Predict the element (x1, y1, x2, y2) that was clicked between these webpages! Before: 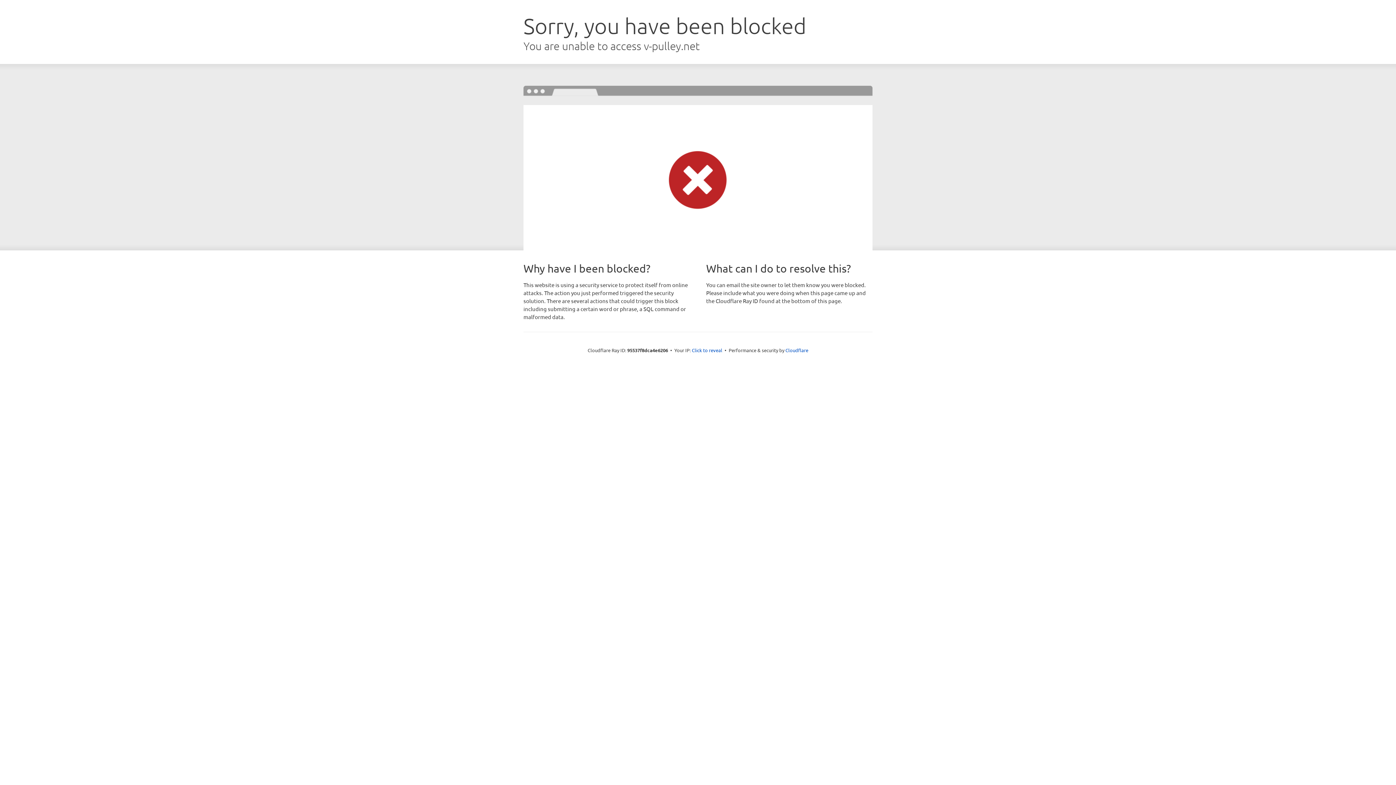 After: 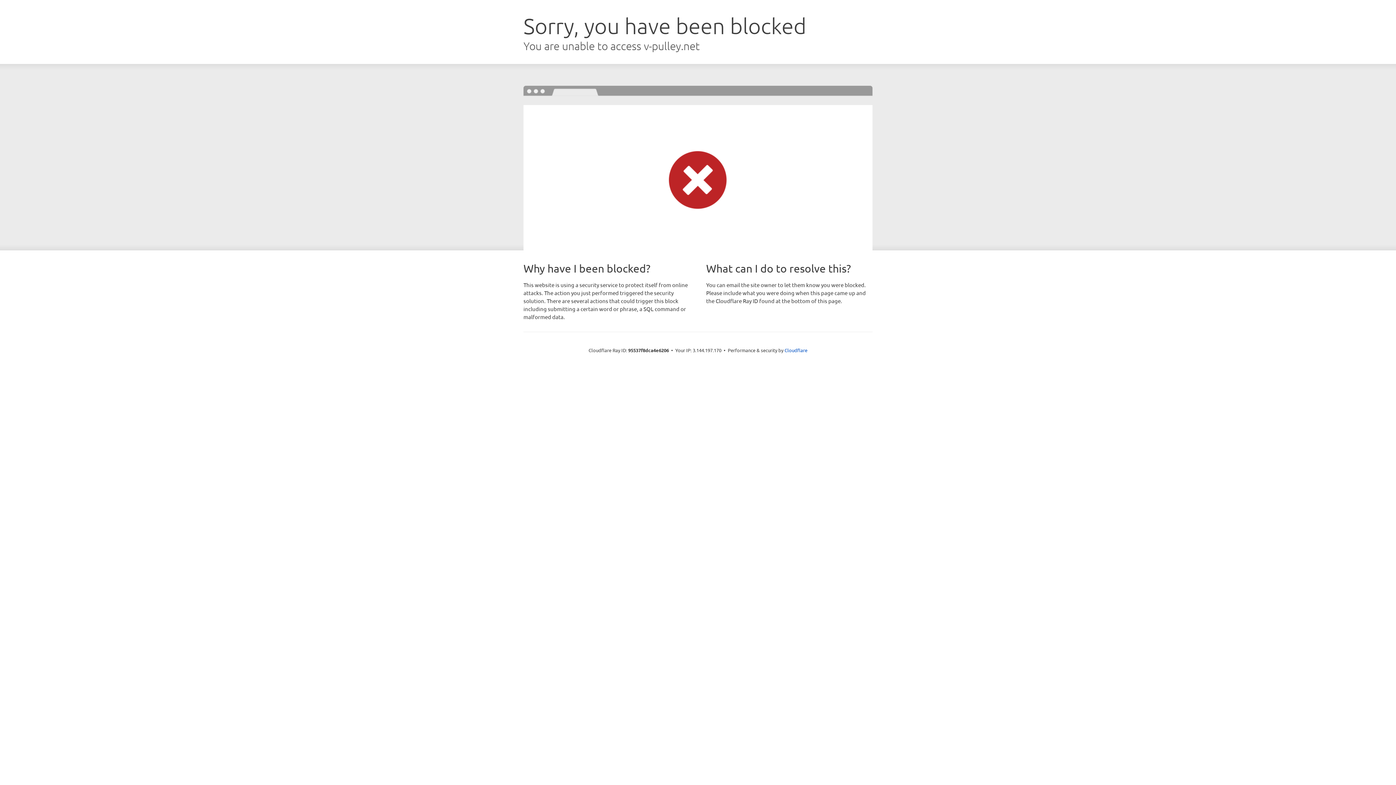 Action: bbox: (692, 346, 722, 353) label: Click to reveal